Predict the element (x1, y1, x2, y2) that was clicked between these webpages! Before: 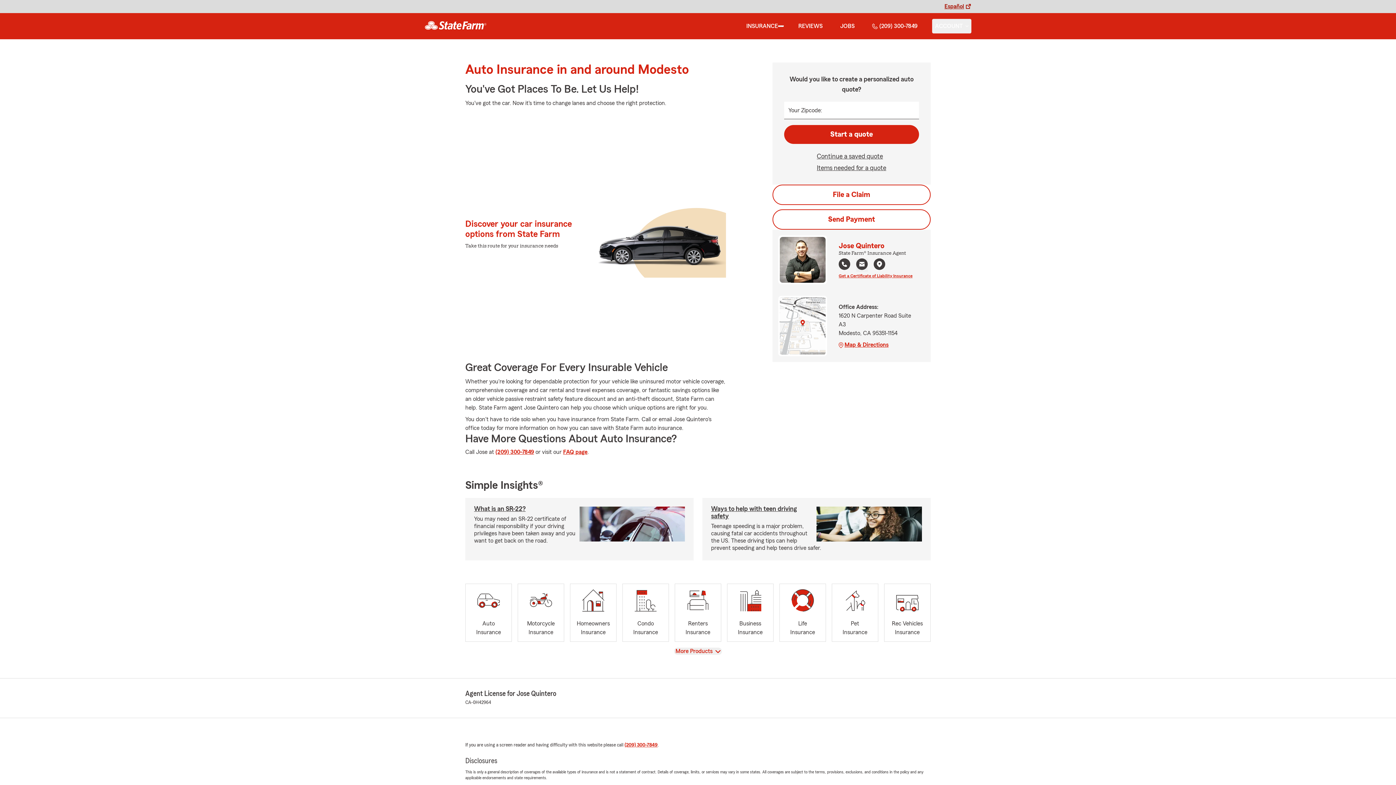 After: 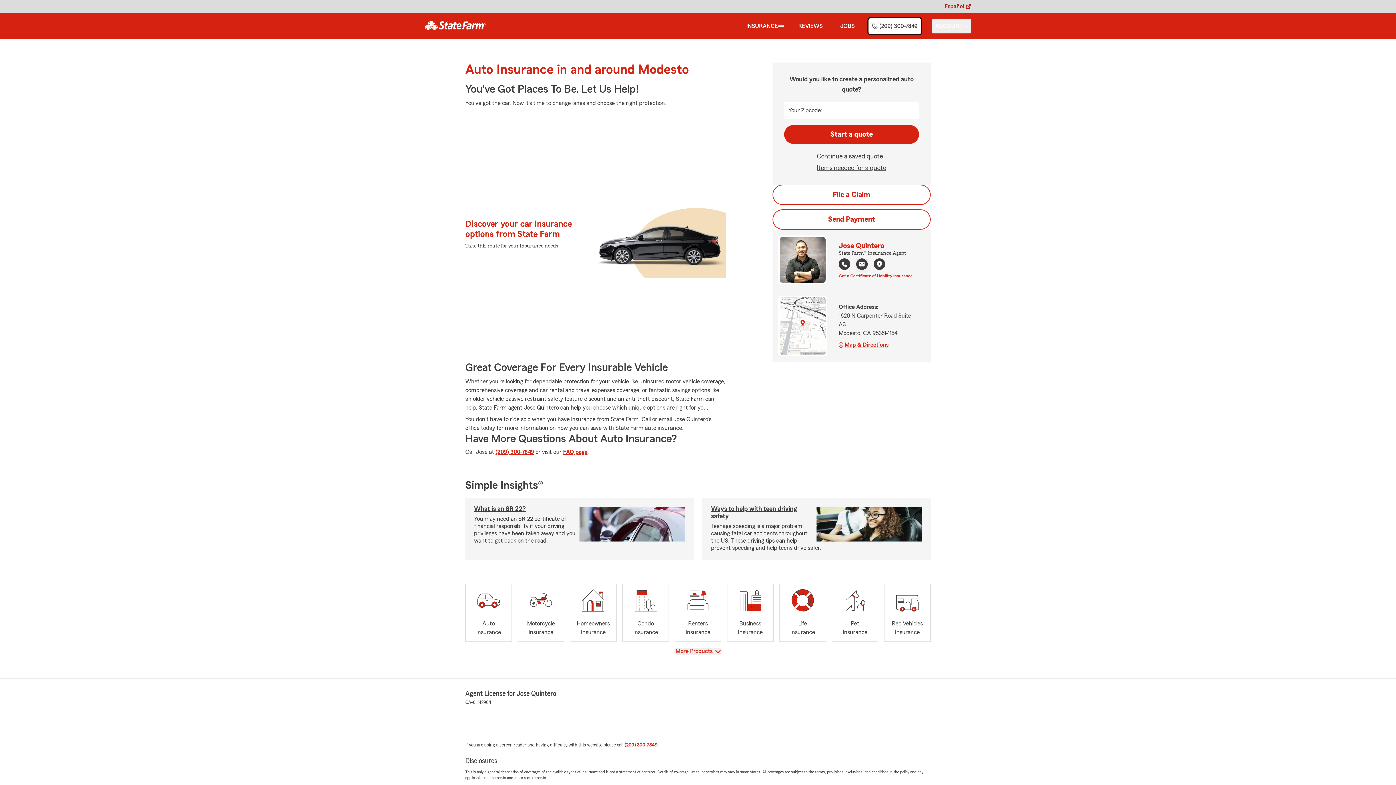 Action: bbox: (869, 18, 920, 33) label: (209) 300-7849